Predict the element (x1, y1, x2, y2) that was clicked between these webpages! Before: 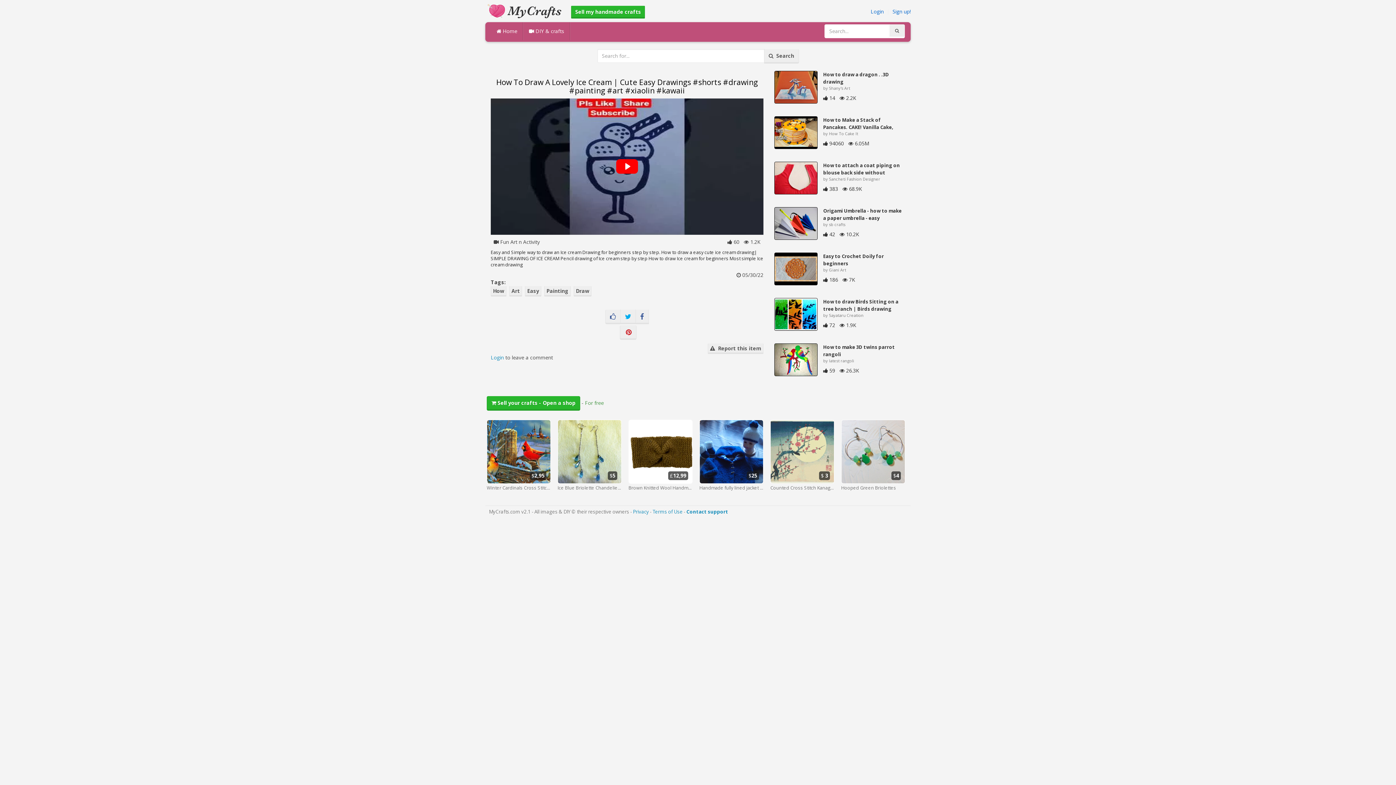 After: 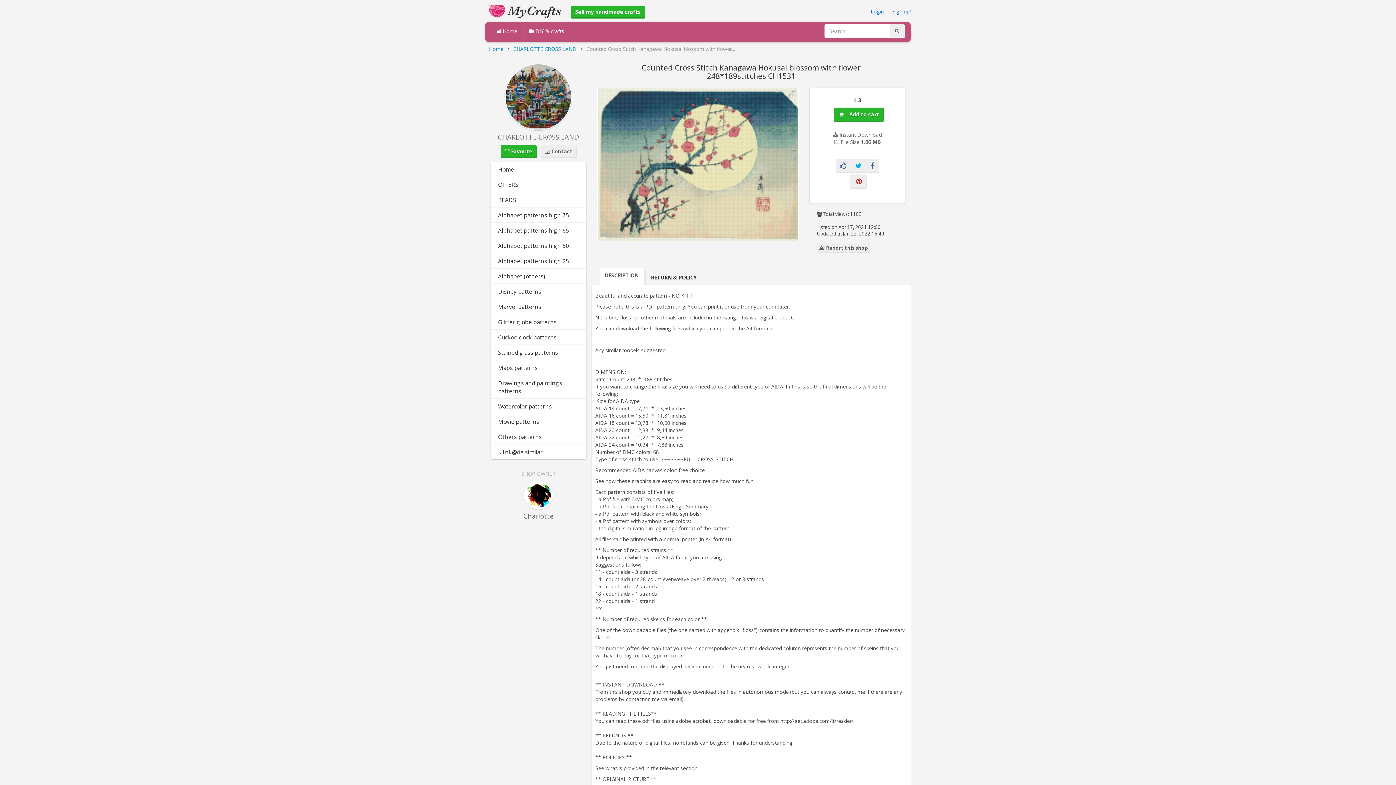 Action: label: Counted Cross Stitch Kanagawa Hokusai blossom with flower 248*189stitches CH1531 bbox: (770, 447, 834, 491)